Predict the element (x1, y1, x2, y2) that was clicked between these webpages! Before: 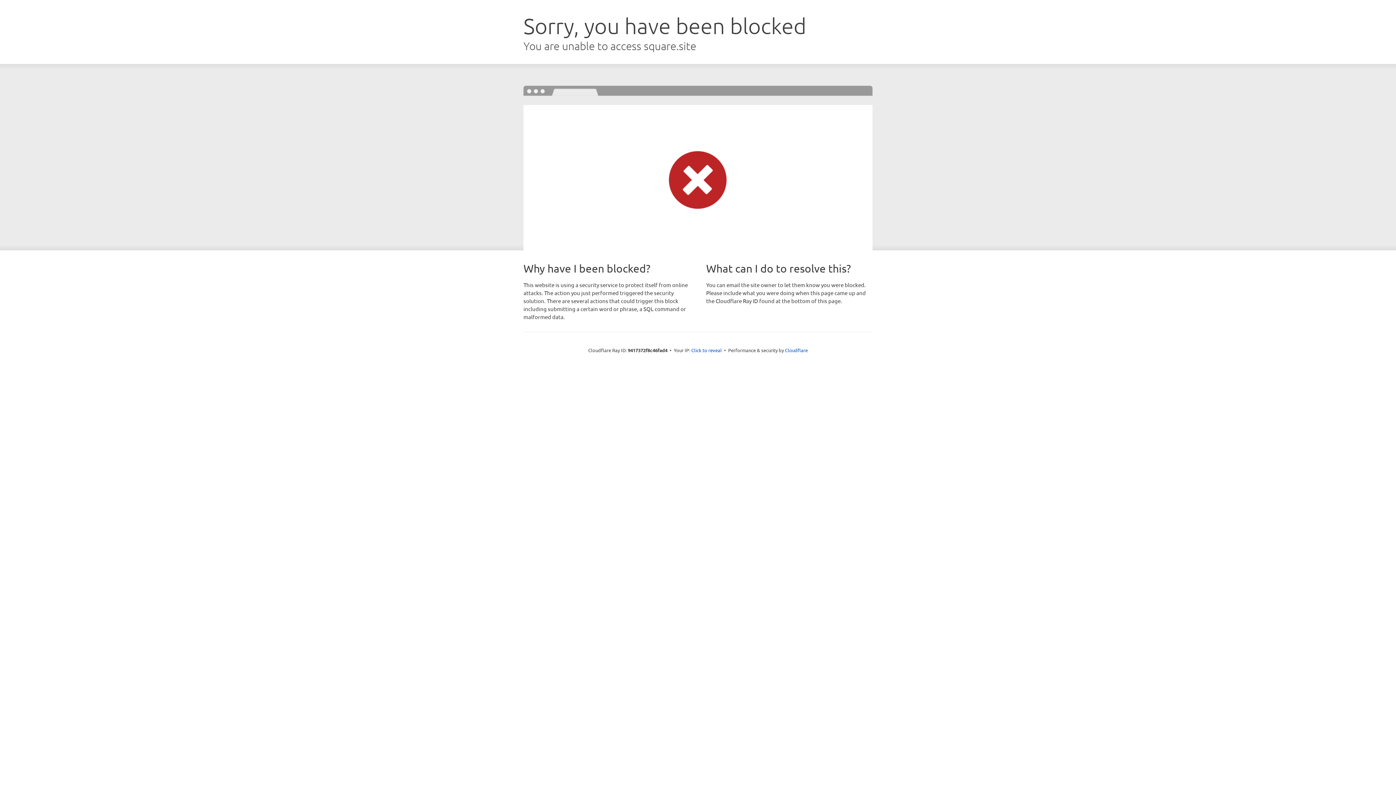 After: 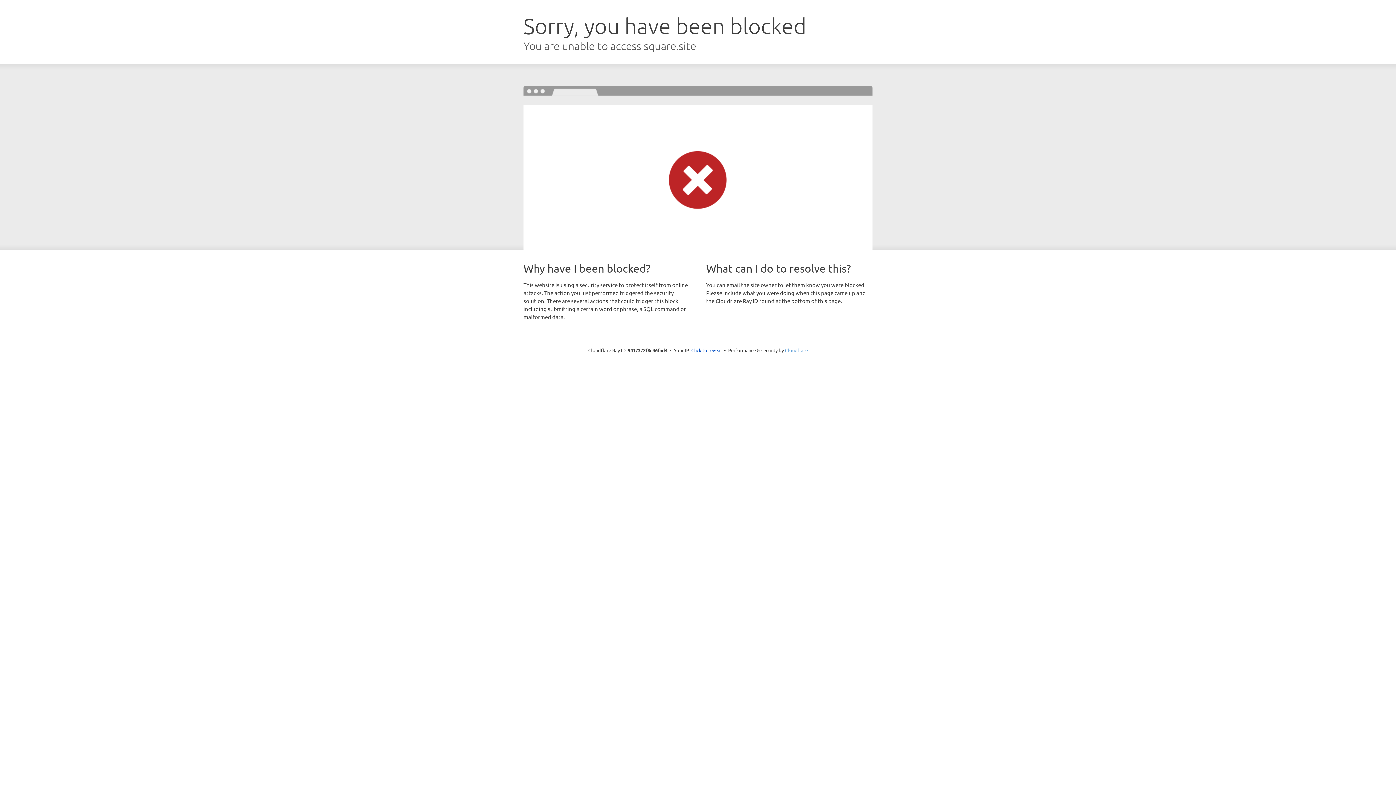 Action: bbox: (785, 347, 808, 353) label: Cloudflare